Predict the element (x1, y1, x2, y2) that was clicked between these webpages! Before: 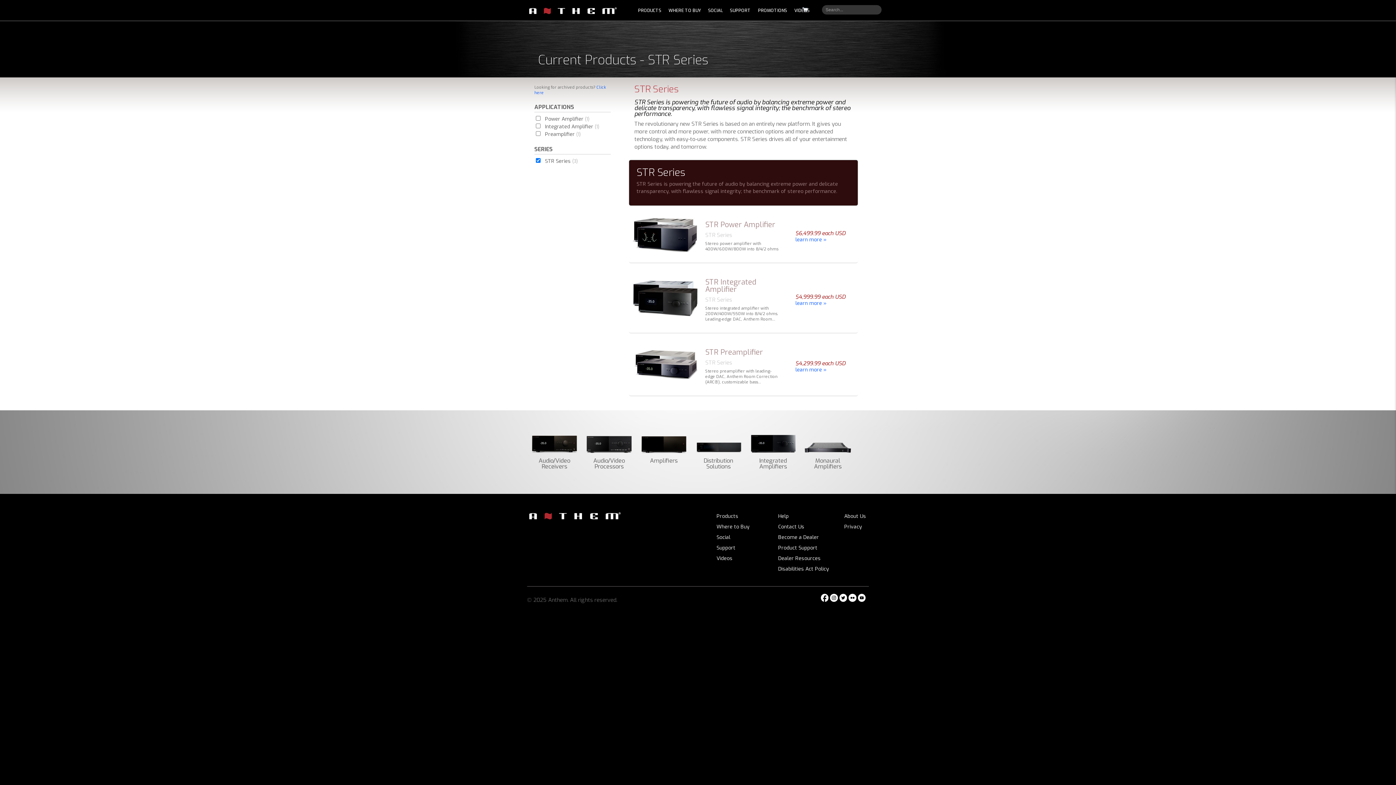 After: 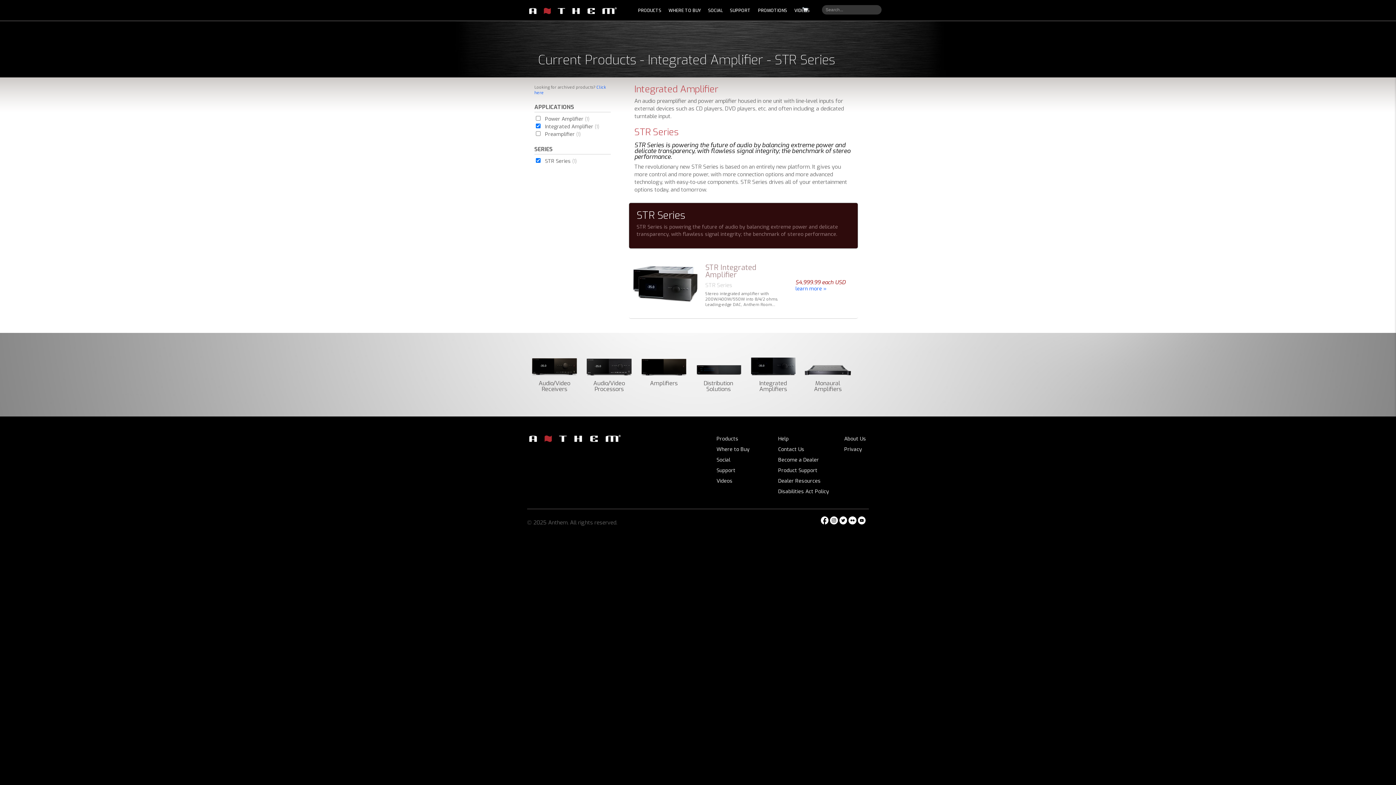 Action: label: Integrated Amplifier (1) bbox: (545, 123, 599, 130)